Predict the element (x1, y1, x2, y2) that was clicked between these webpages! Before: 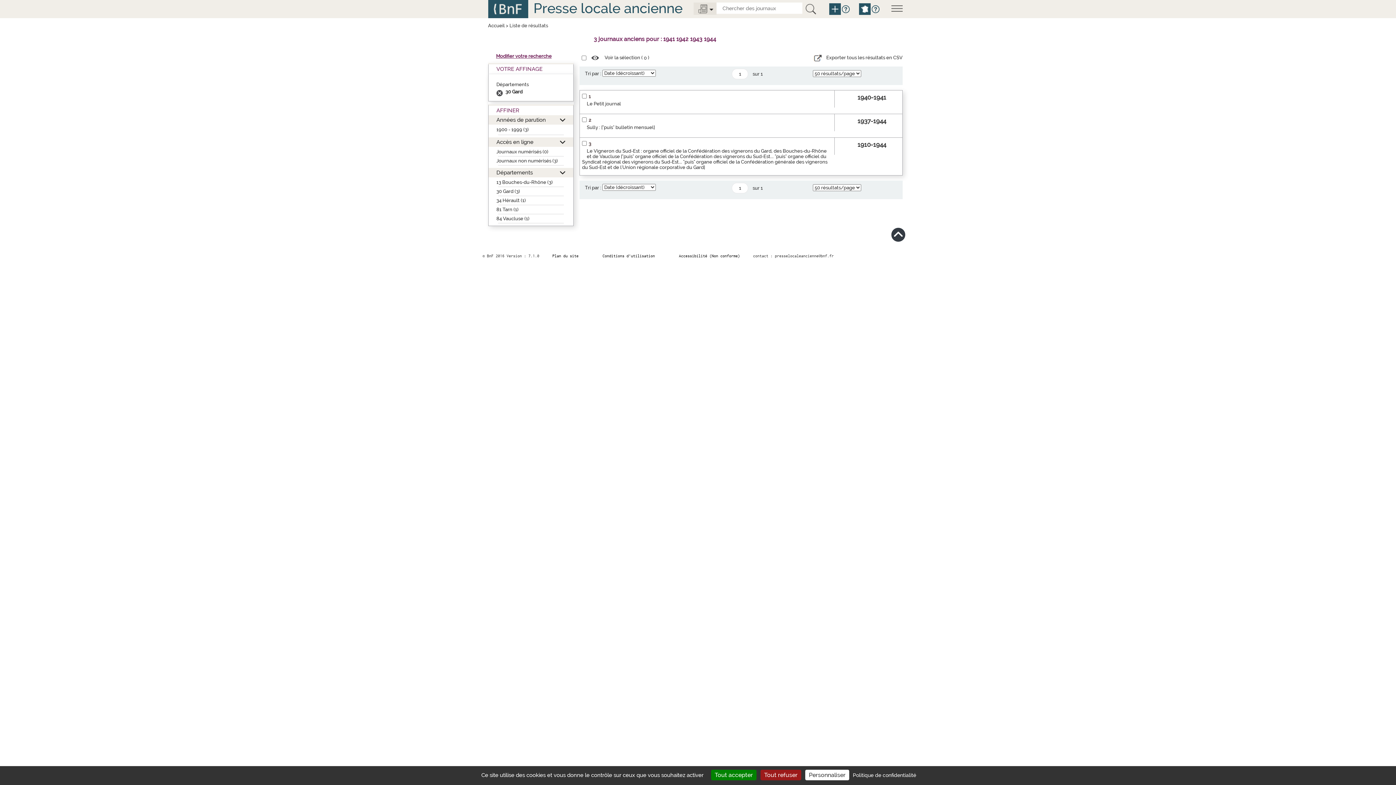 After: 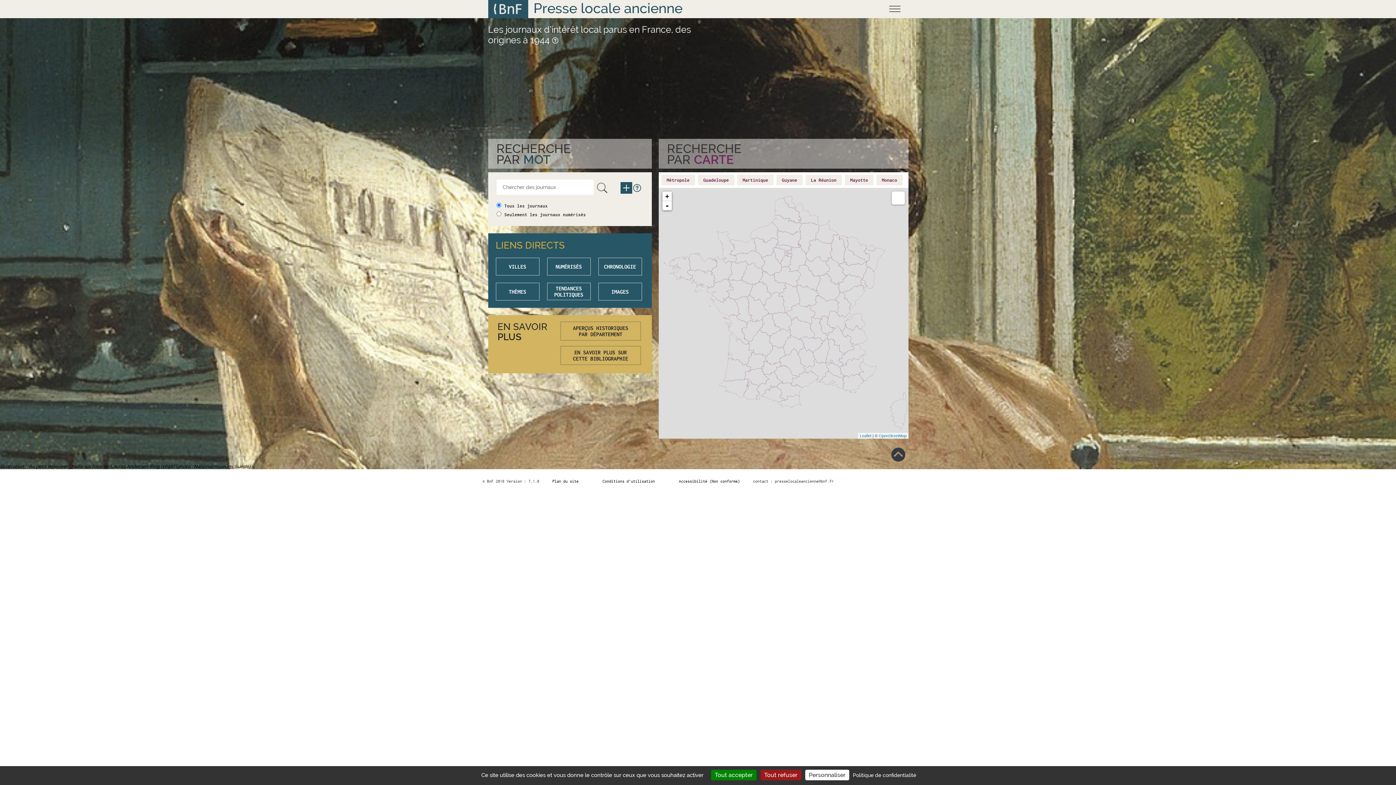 Action: label: Accueil bbox: (488, 22, 504, 28)